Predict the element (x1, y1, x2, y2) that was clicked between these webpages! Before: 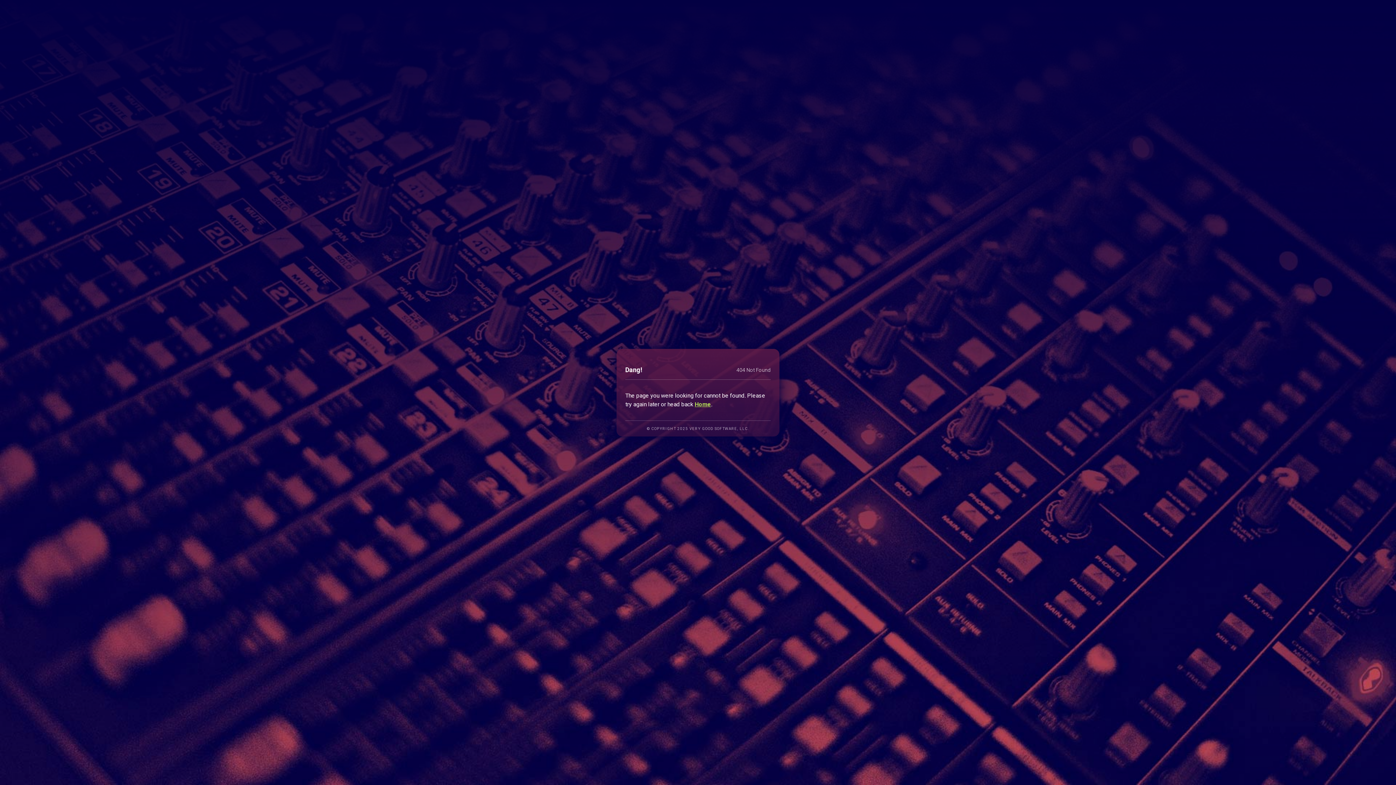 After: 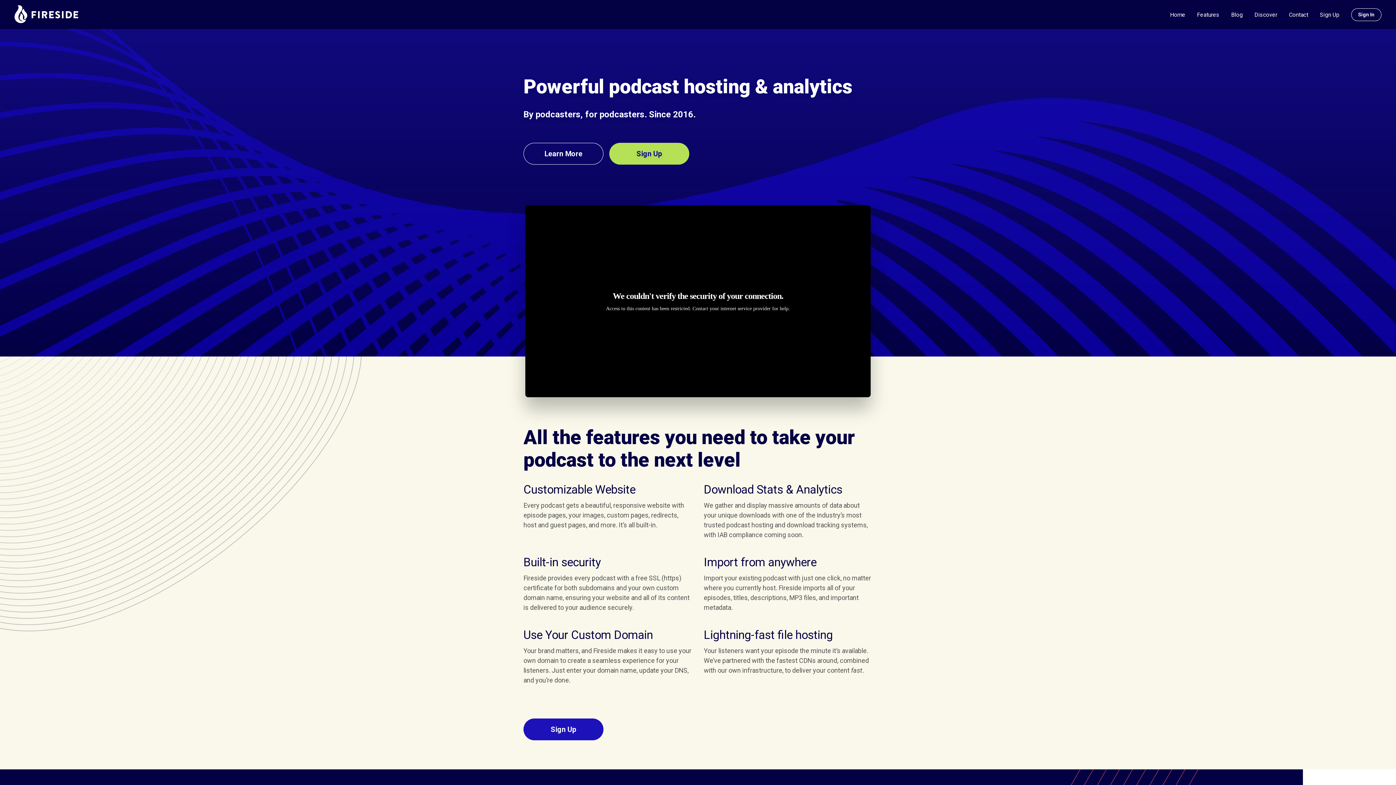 Action: bbox: (694, 400, 711, 407) label: Home